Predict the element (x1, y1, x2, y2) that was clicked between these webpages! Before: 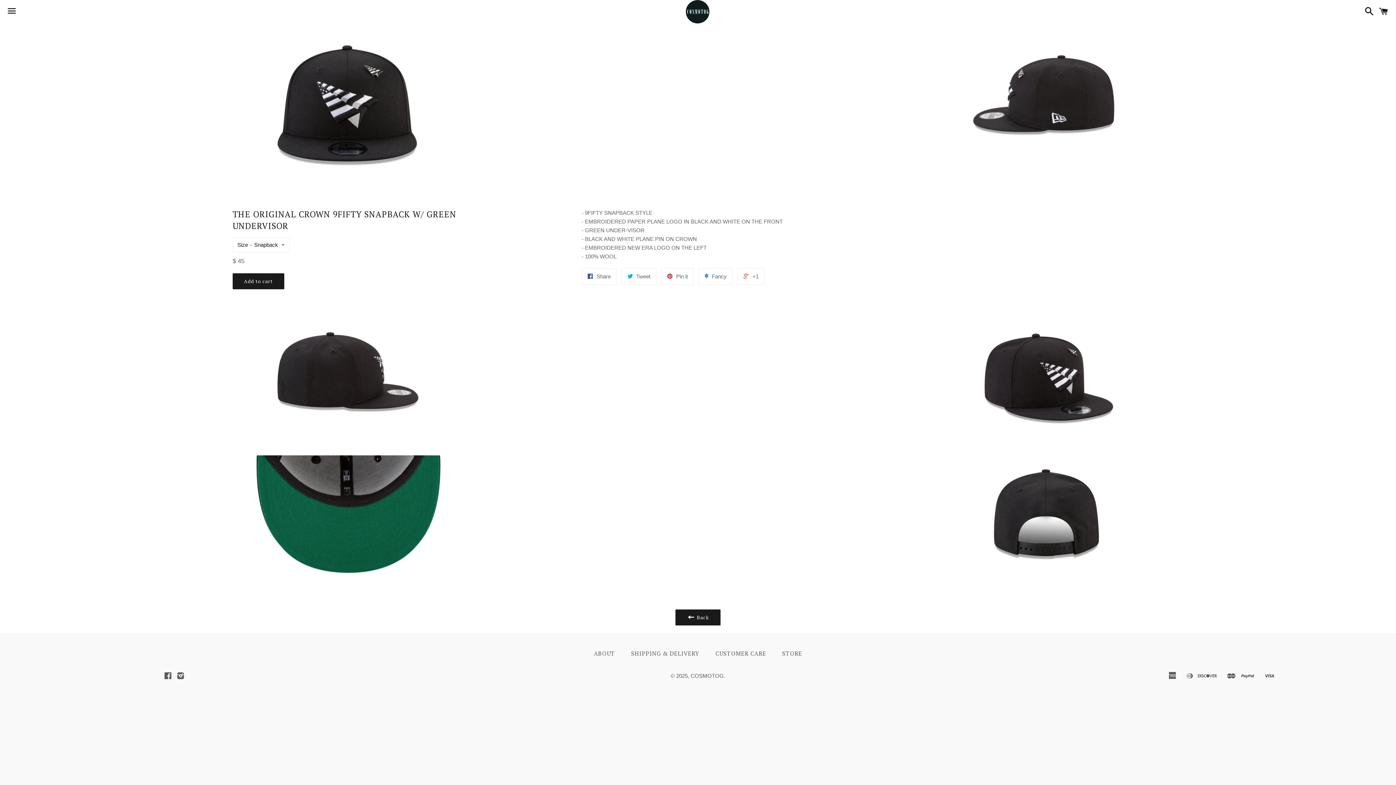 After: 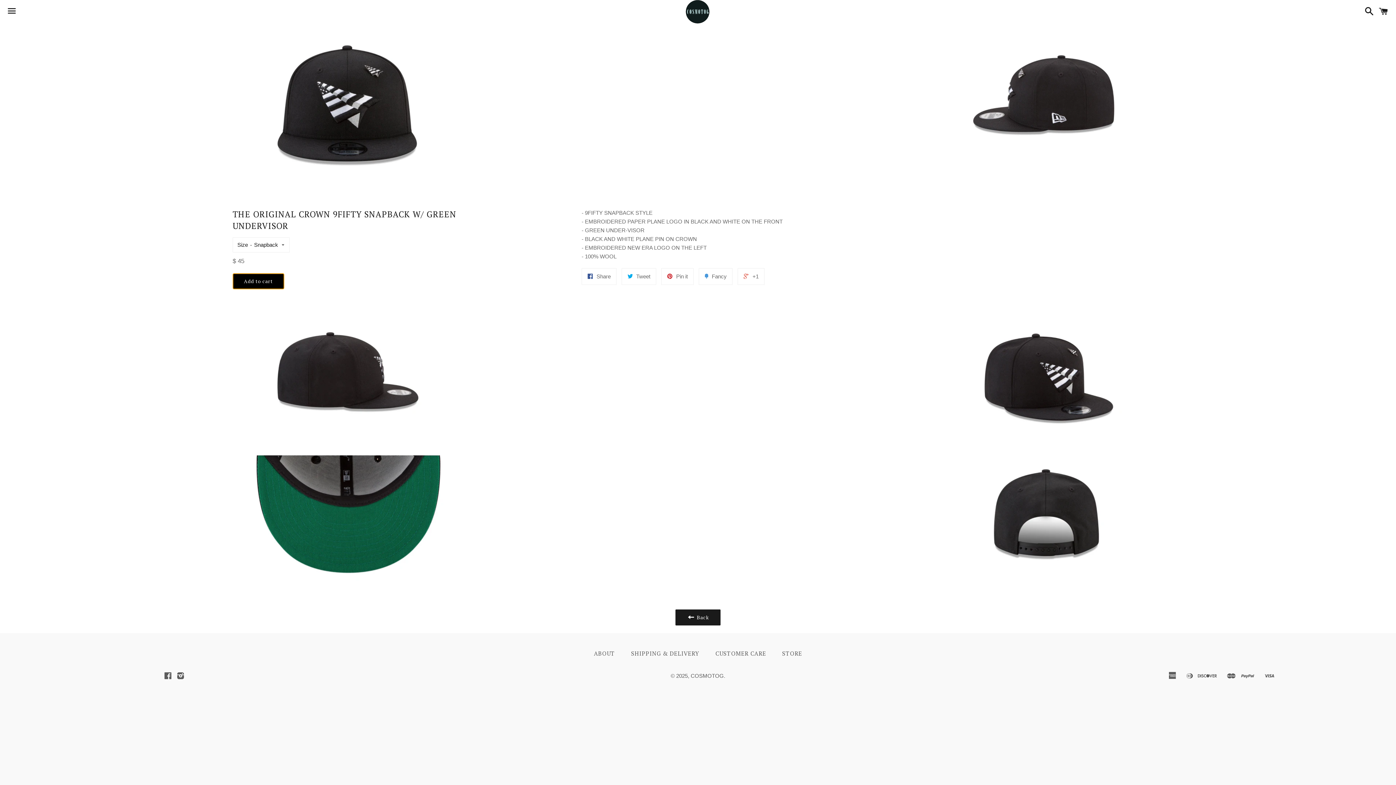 Action: label: Add to cart bbox: (232, 273, 284, 289)